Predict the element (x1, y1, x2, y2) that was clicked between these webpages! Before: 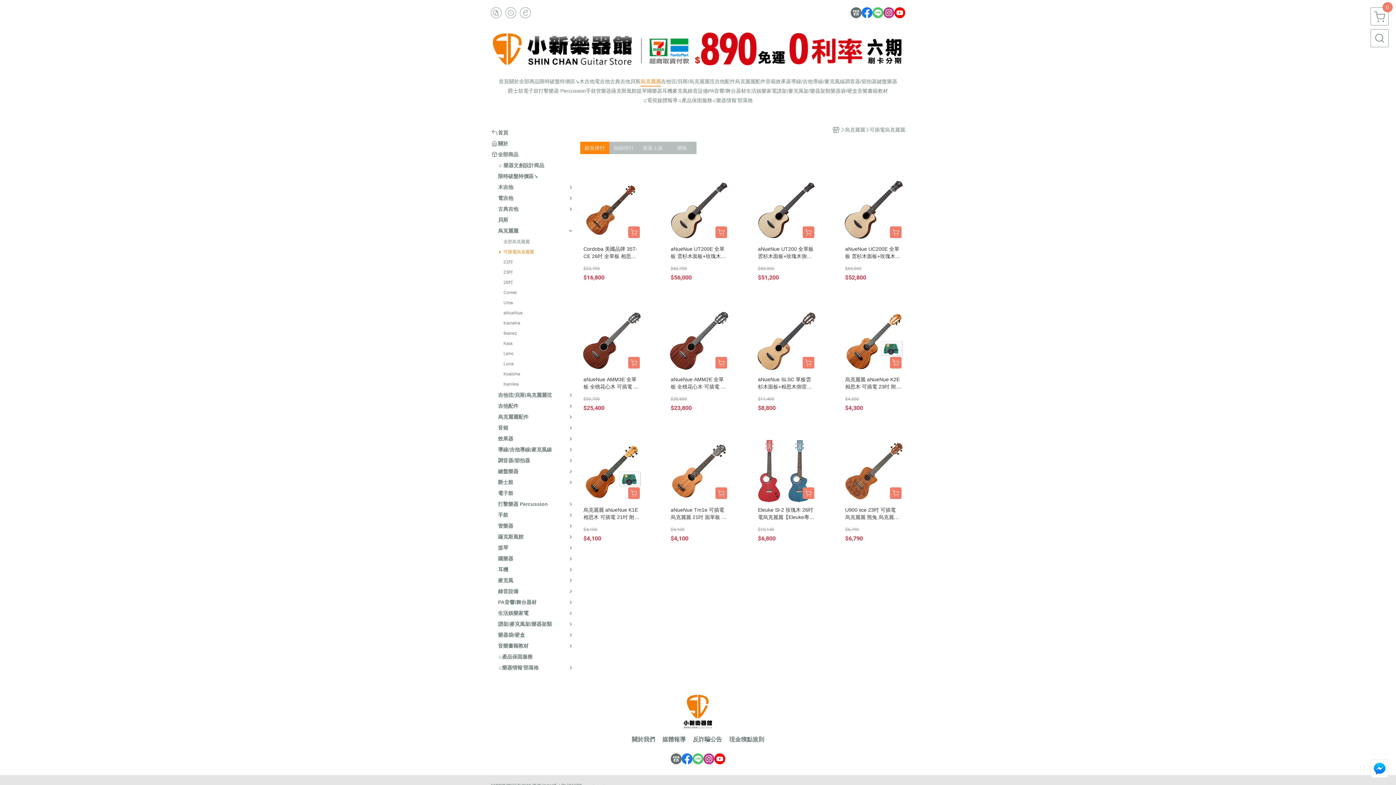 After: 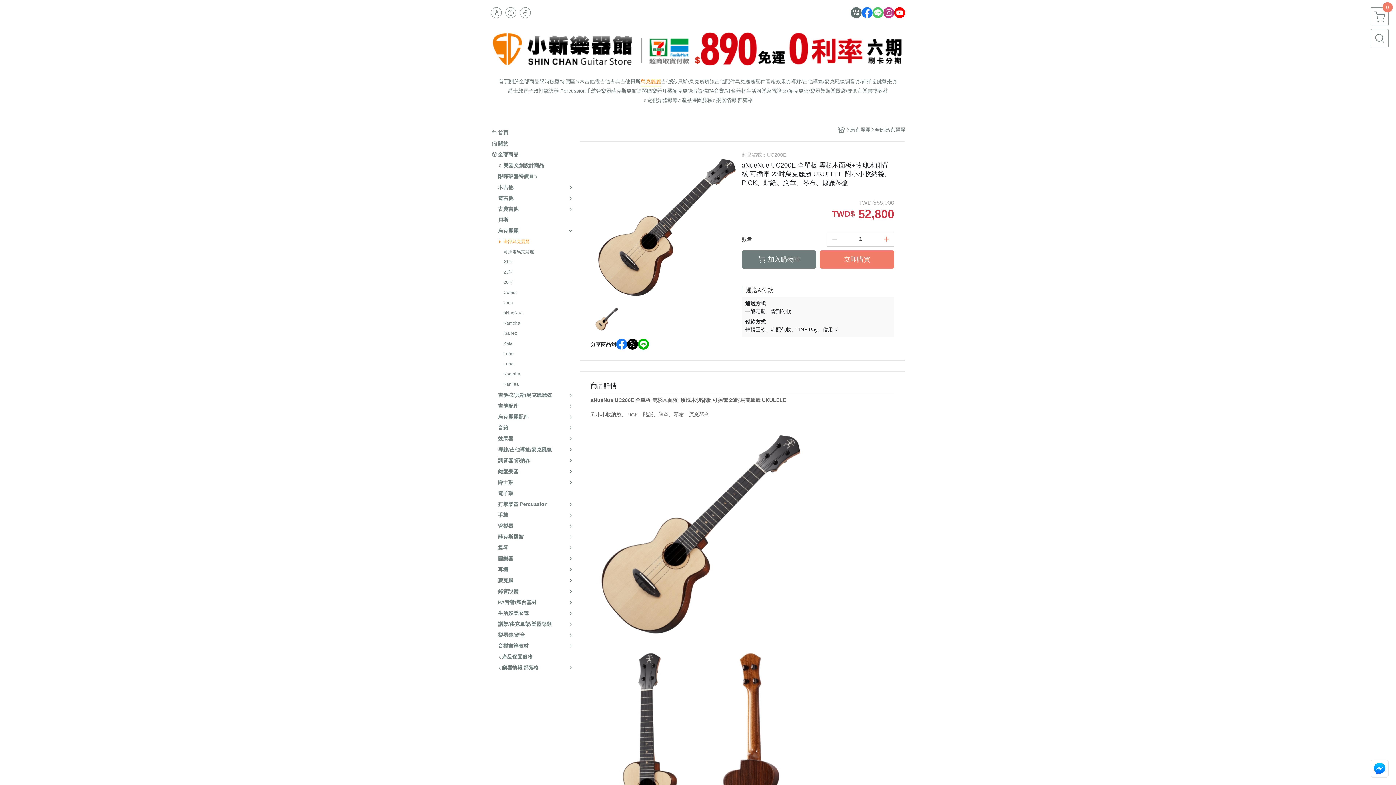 Action: bbox: (890, 226, 901, 238)